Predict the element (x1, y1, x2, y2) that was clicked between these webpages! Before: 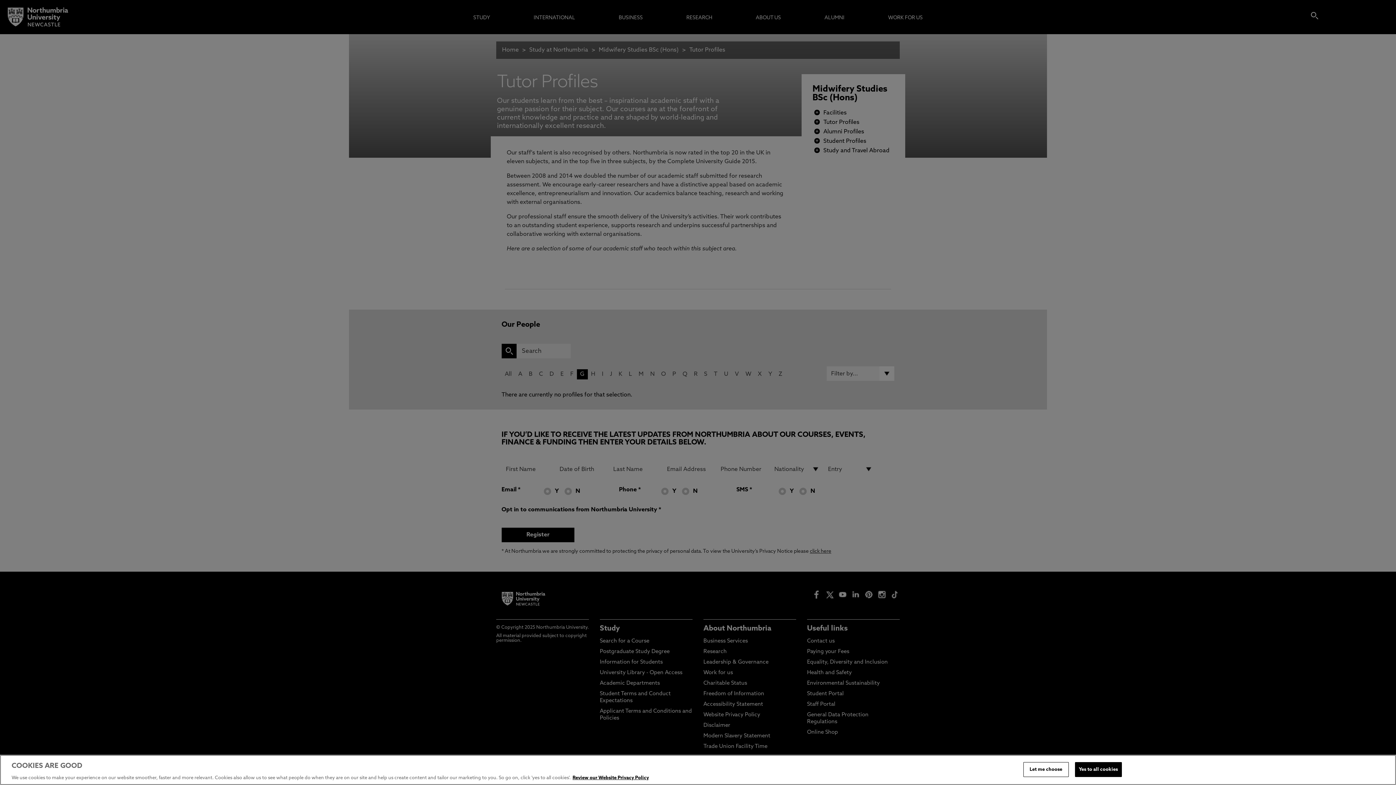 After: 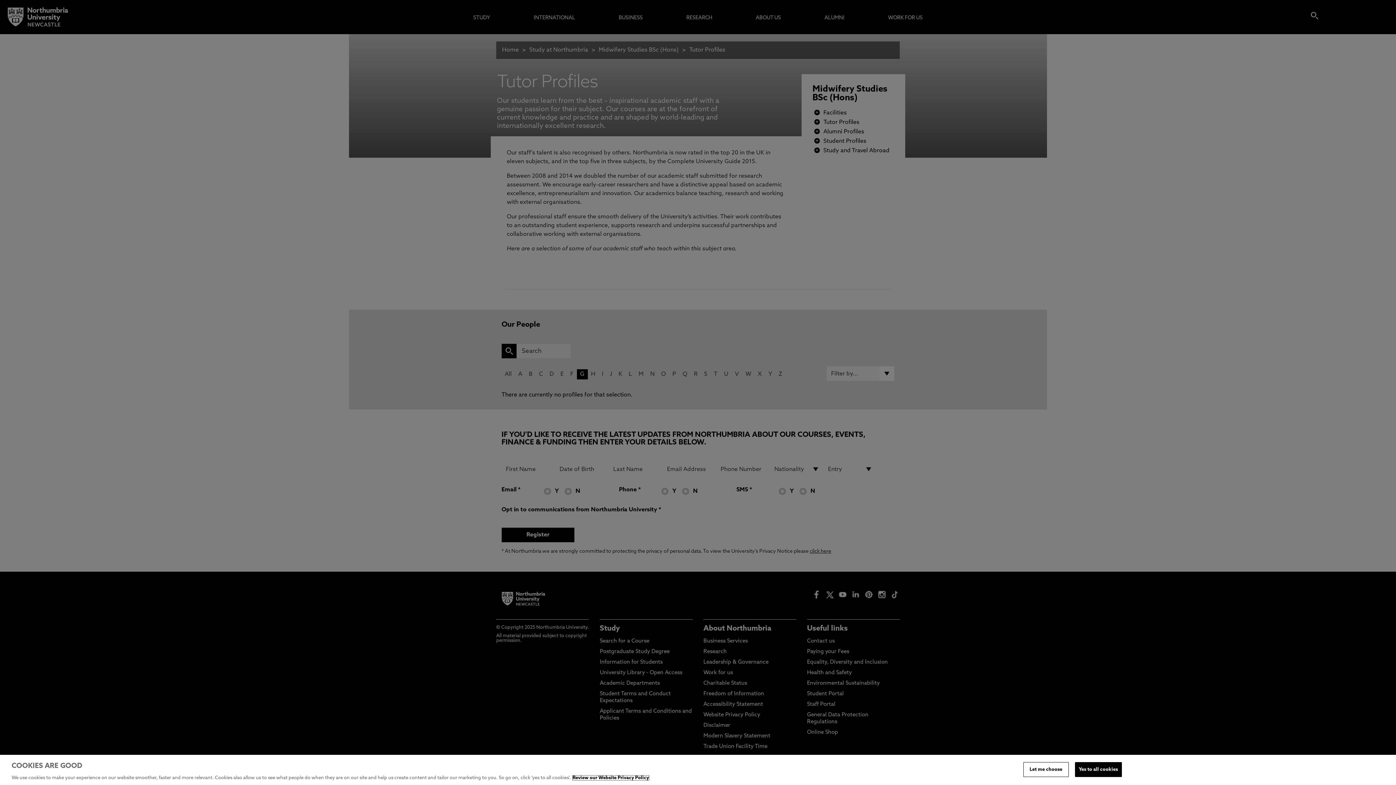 Action: label: More information about your privacy, opens in a new tab bbox: (572, 776, 649, 780)